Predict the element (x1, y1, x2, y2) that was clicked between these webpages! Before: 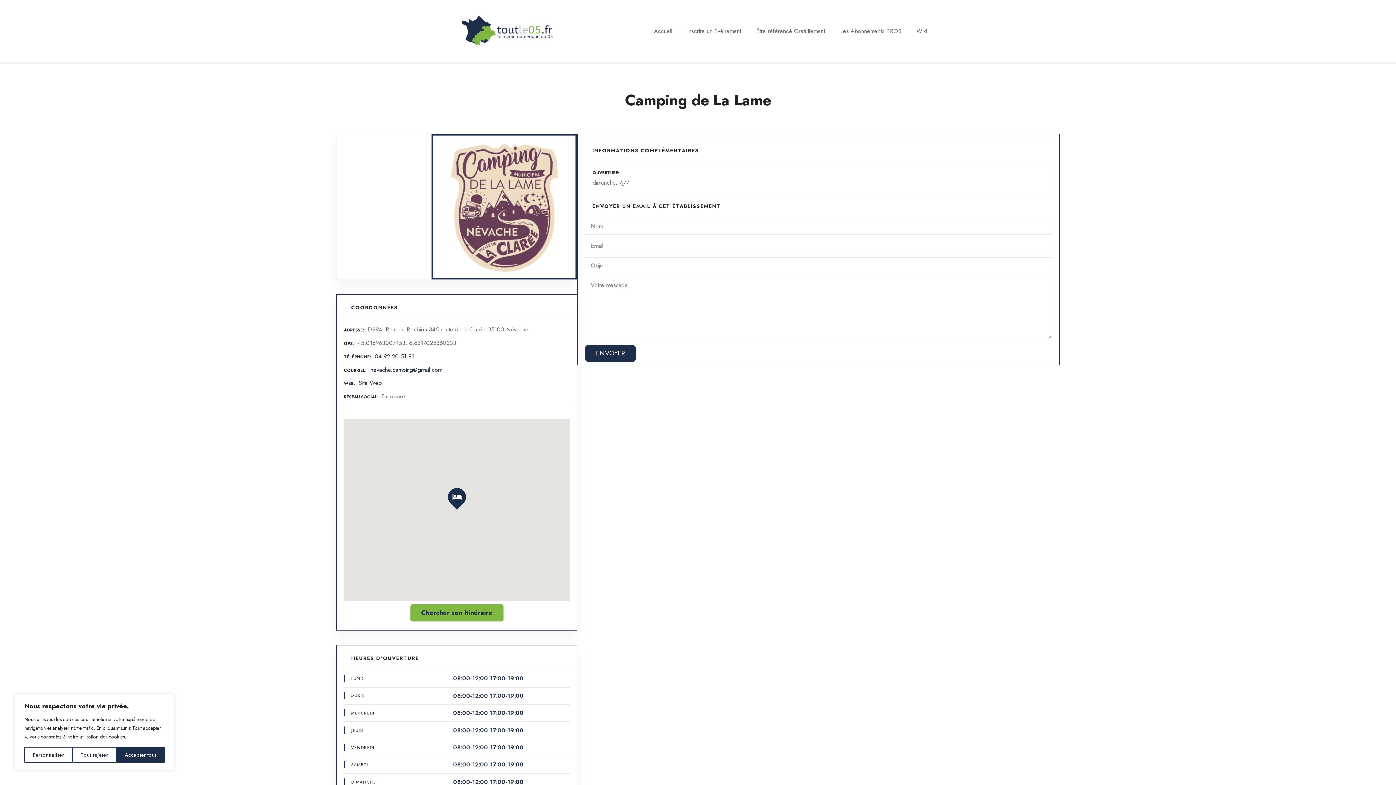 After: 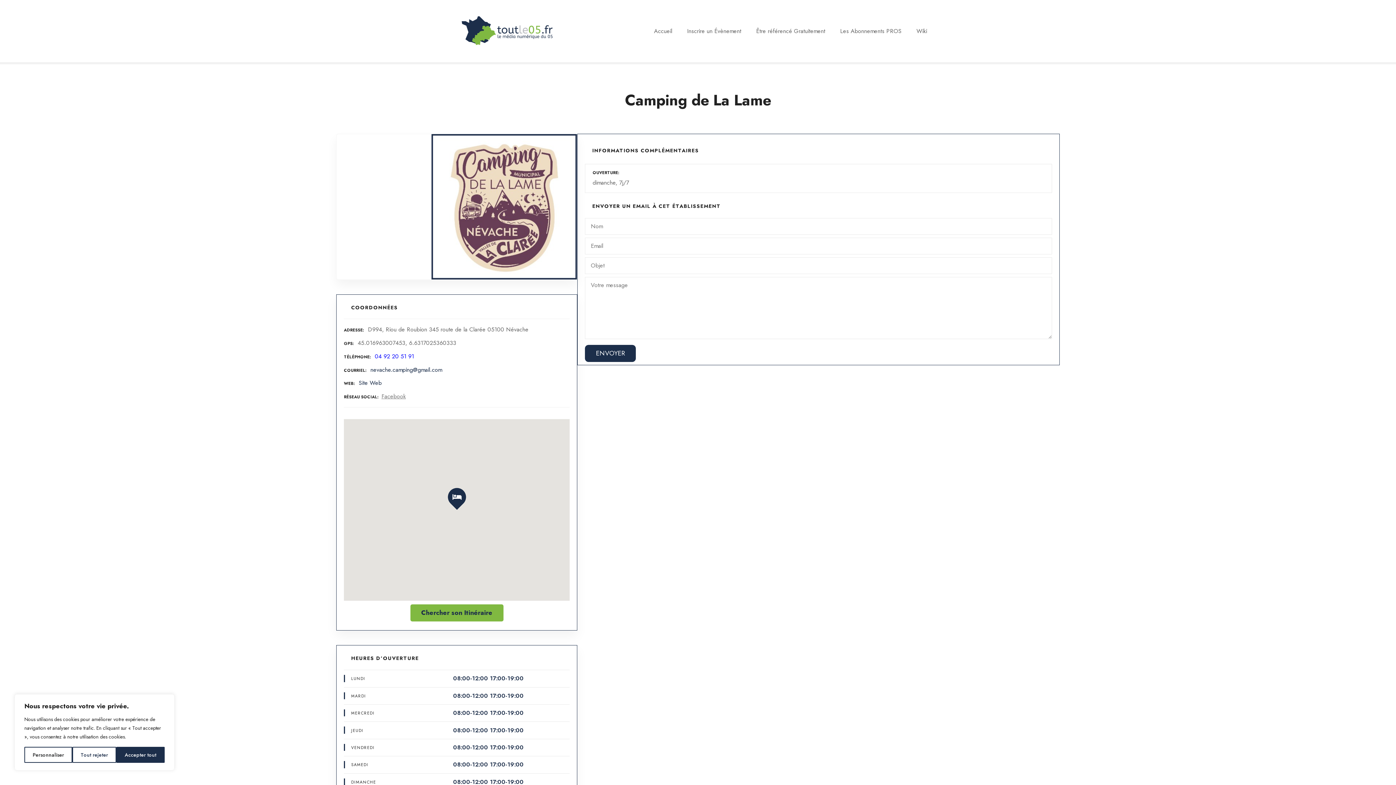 Action: label: 04 92 20 51 91 bbox: (374, 352, 414, 360)